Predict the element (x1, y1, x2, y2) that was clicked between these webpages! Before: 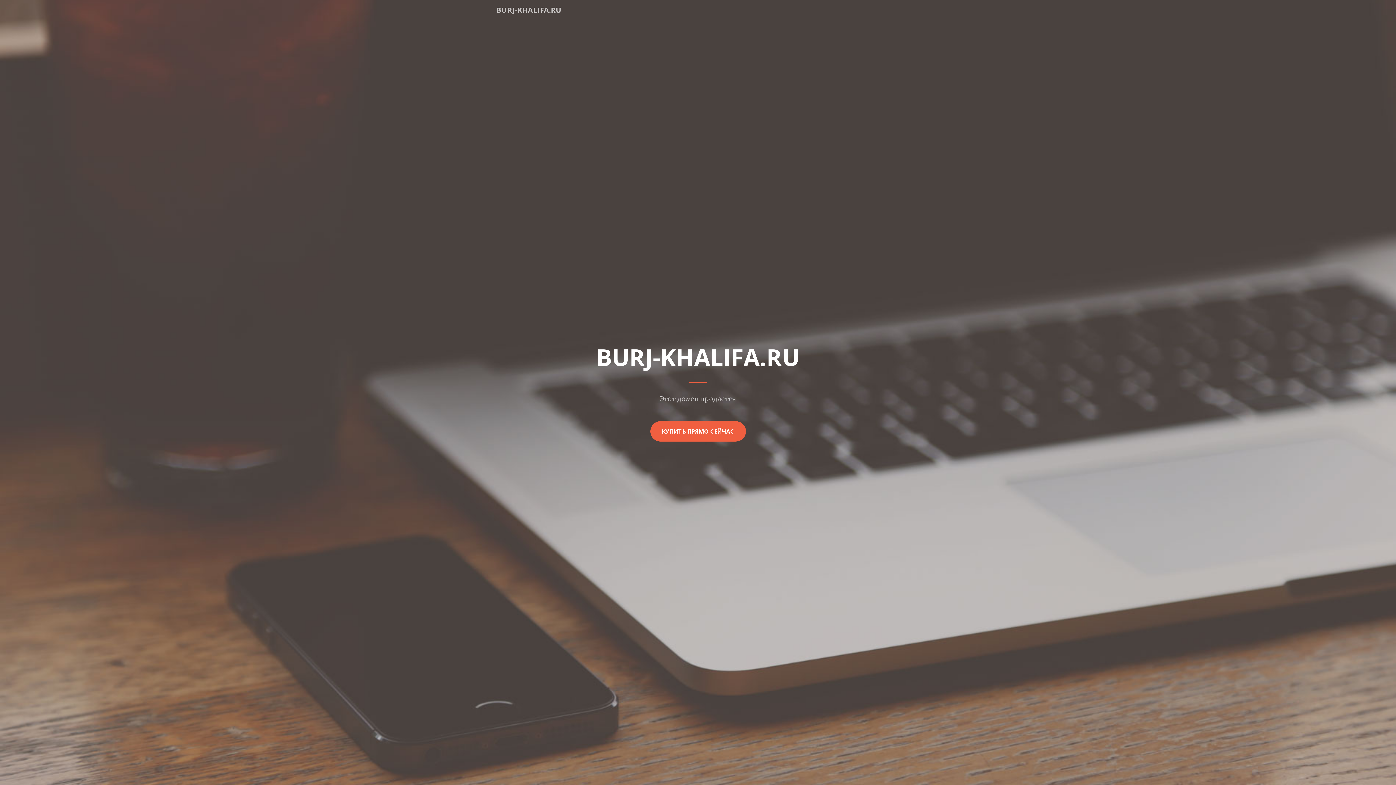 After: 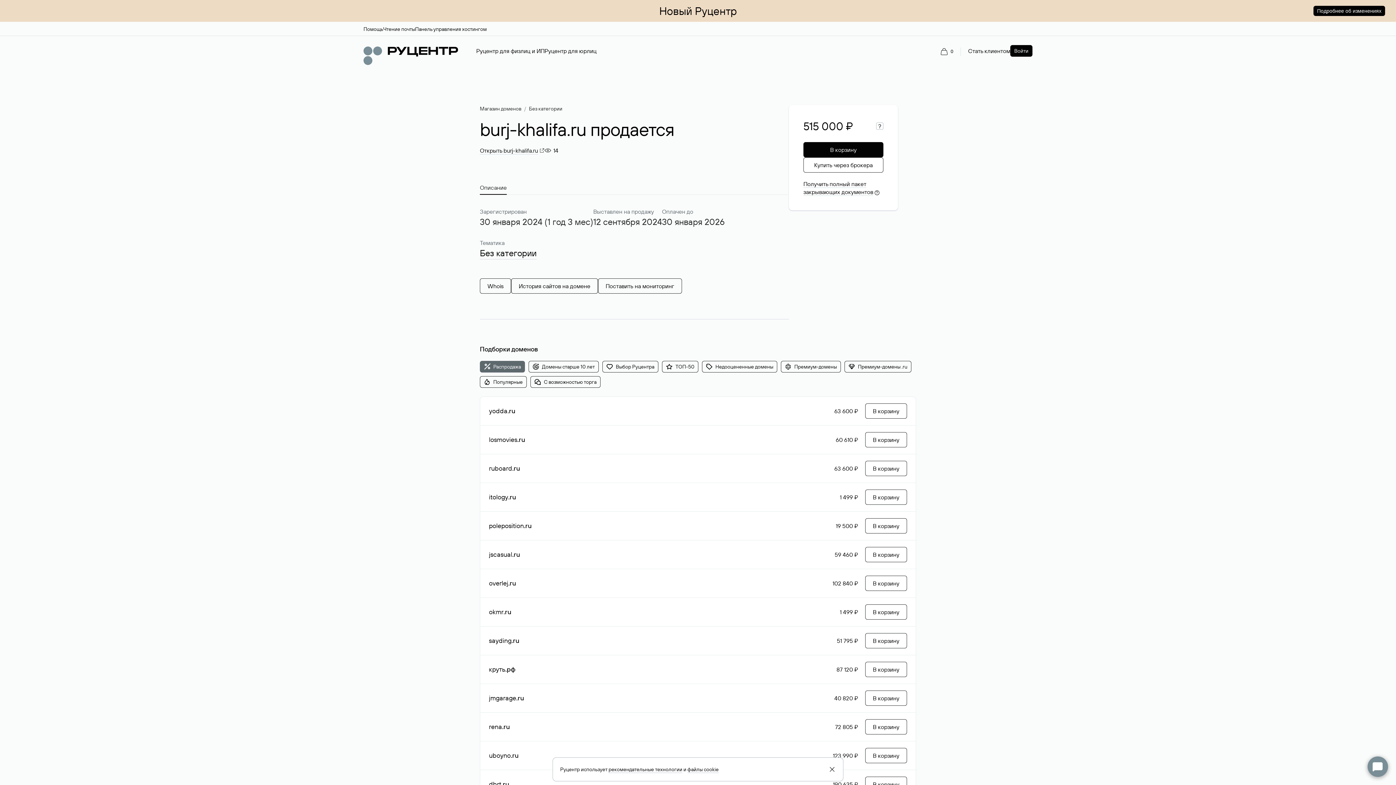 Action: bbox: (650, 421, 746, 441) label: КУПИТЬ ПРЯМО СЕЙЧАС